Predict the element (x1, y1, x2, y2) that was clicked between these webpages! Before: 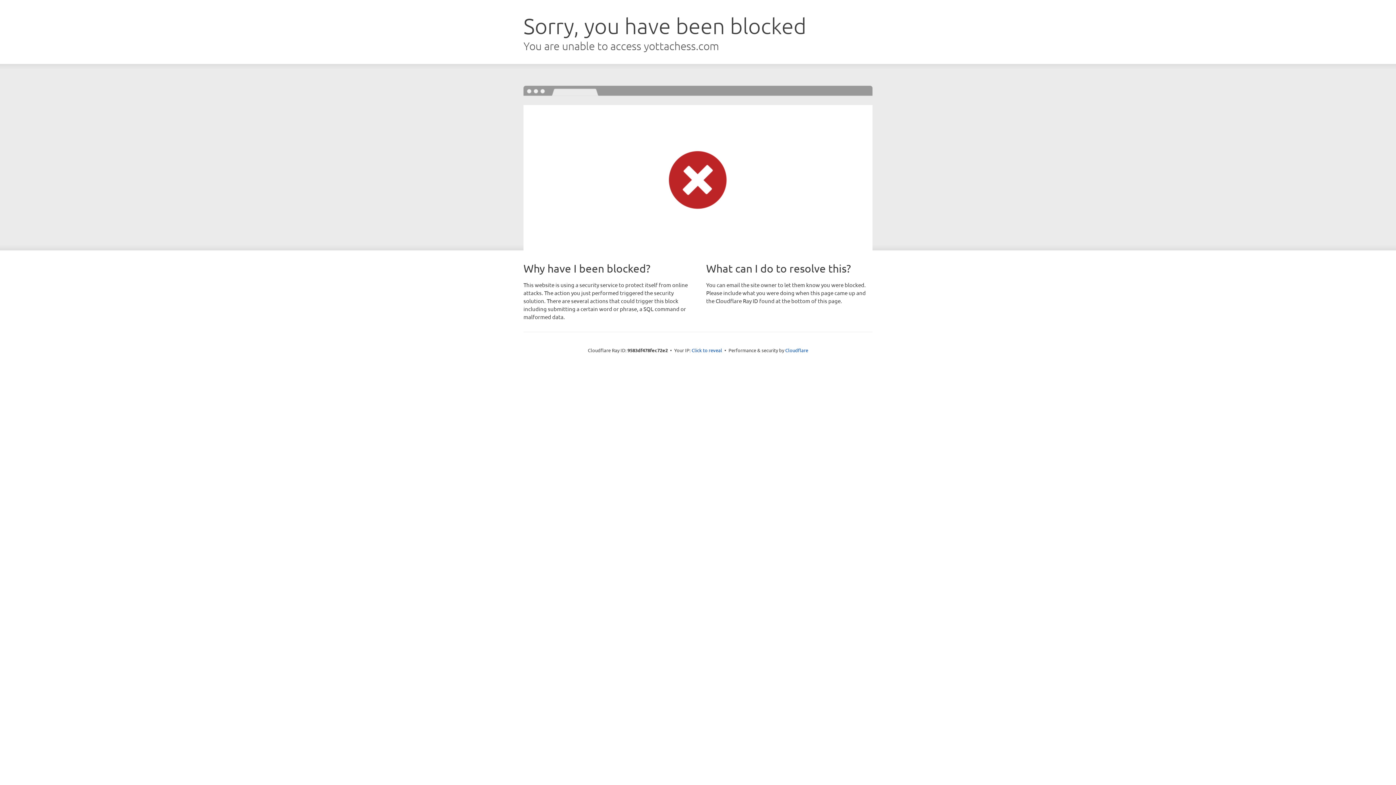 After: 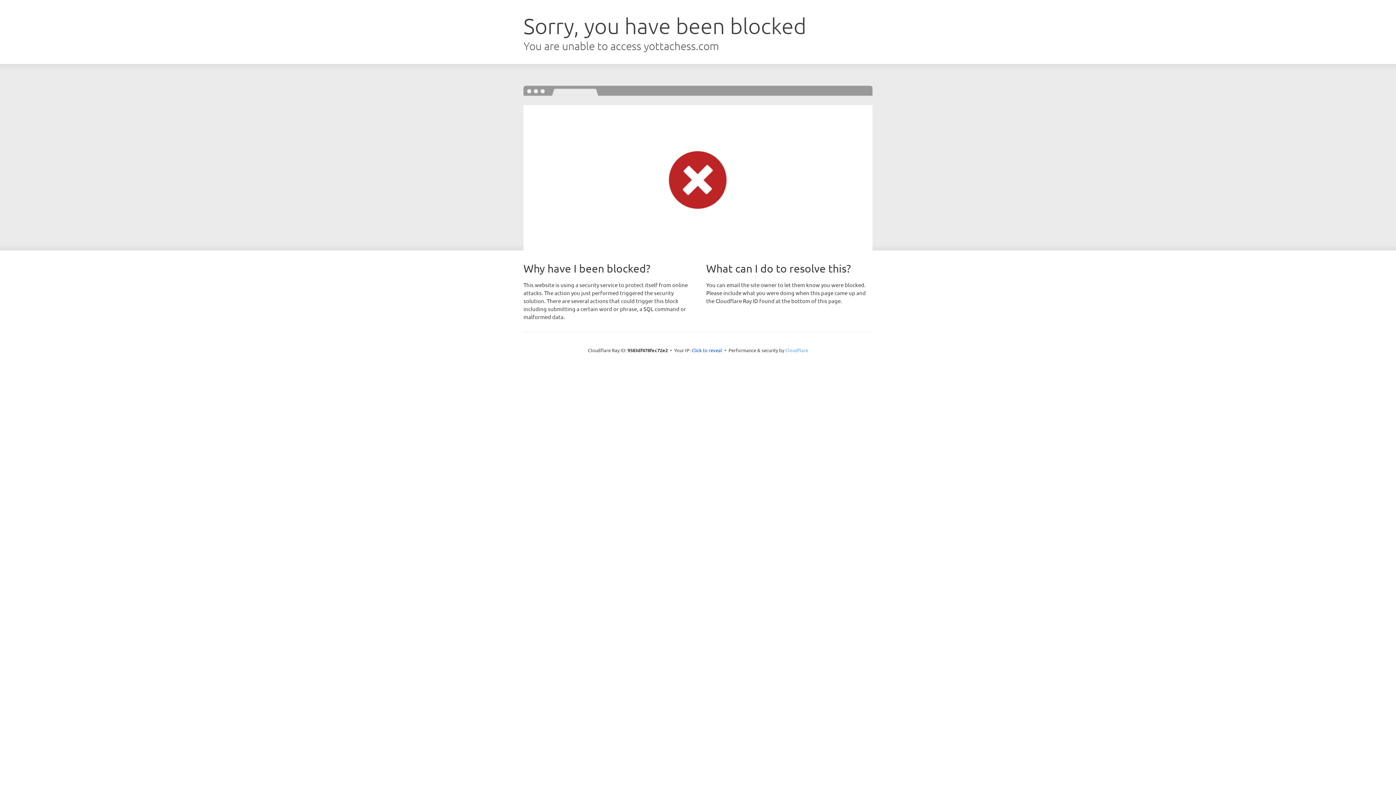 Action: label: Cloudflare bbox: (785, 347, 808, 353)